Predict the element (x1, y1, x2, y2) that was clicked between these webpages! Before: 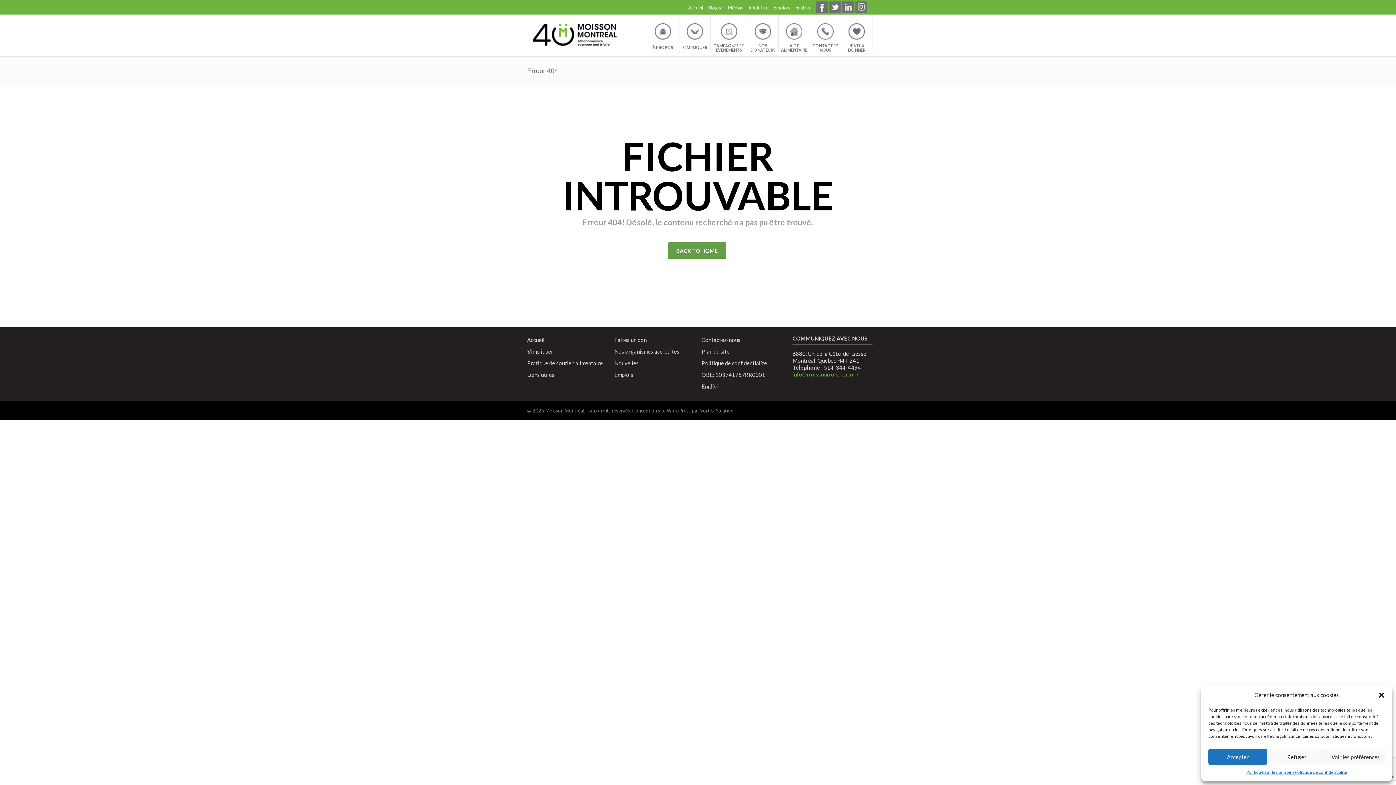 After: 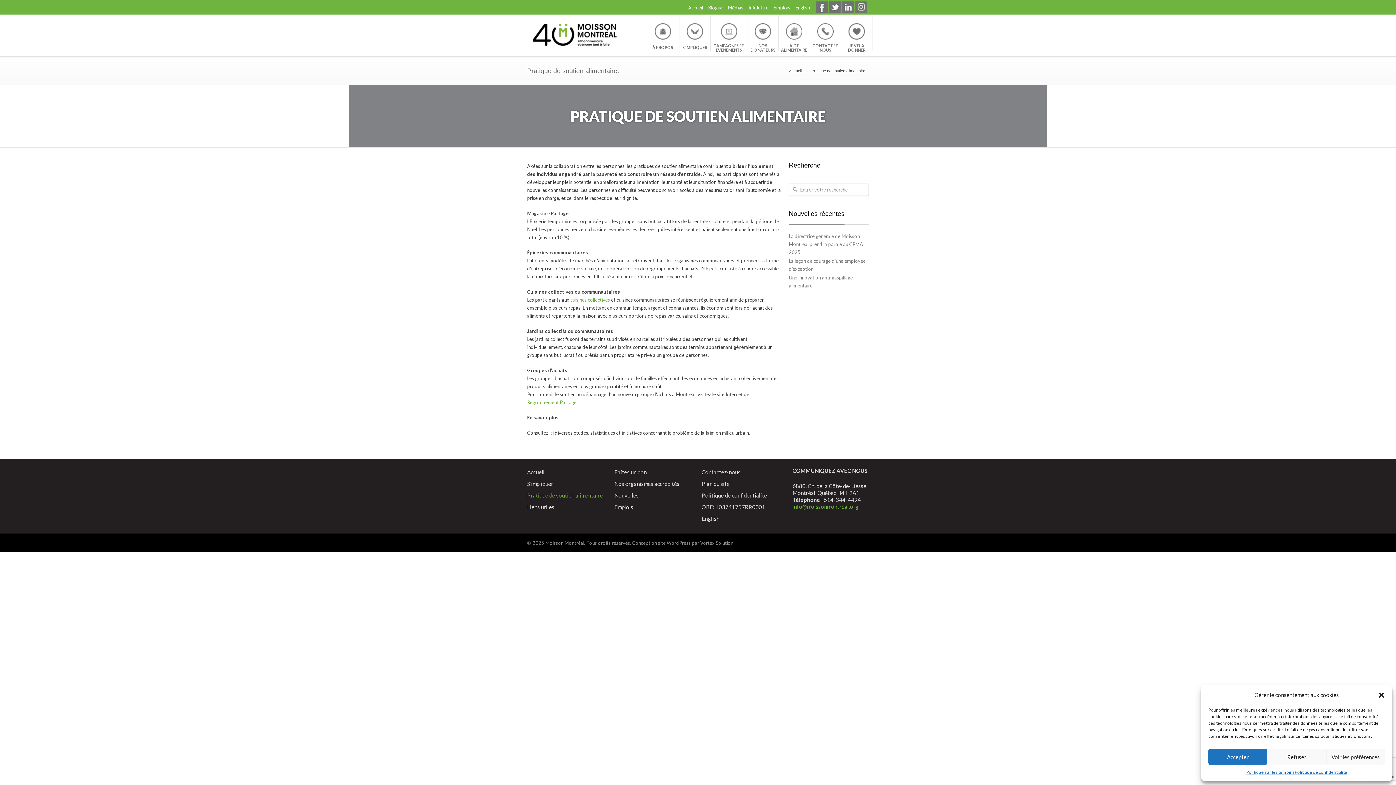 Action: label: Pratique de soutien alimentaire bbox: (527, 357, 607, 368)